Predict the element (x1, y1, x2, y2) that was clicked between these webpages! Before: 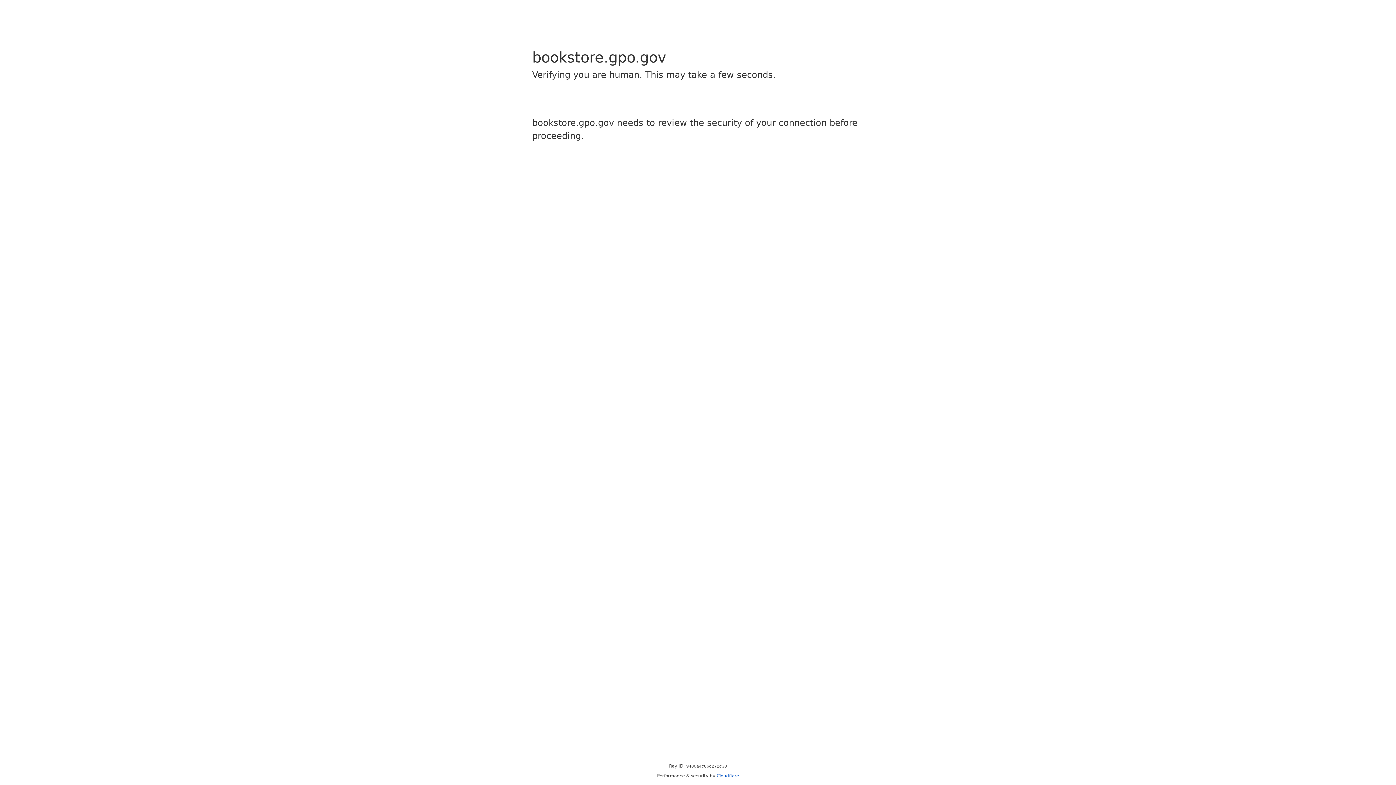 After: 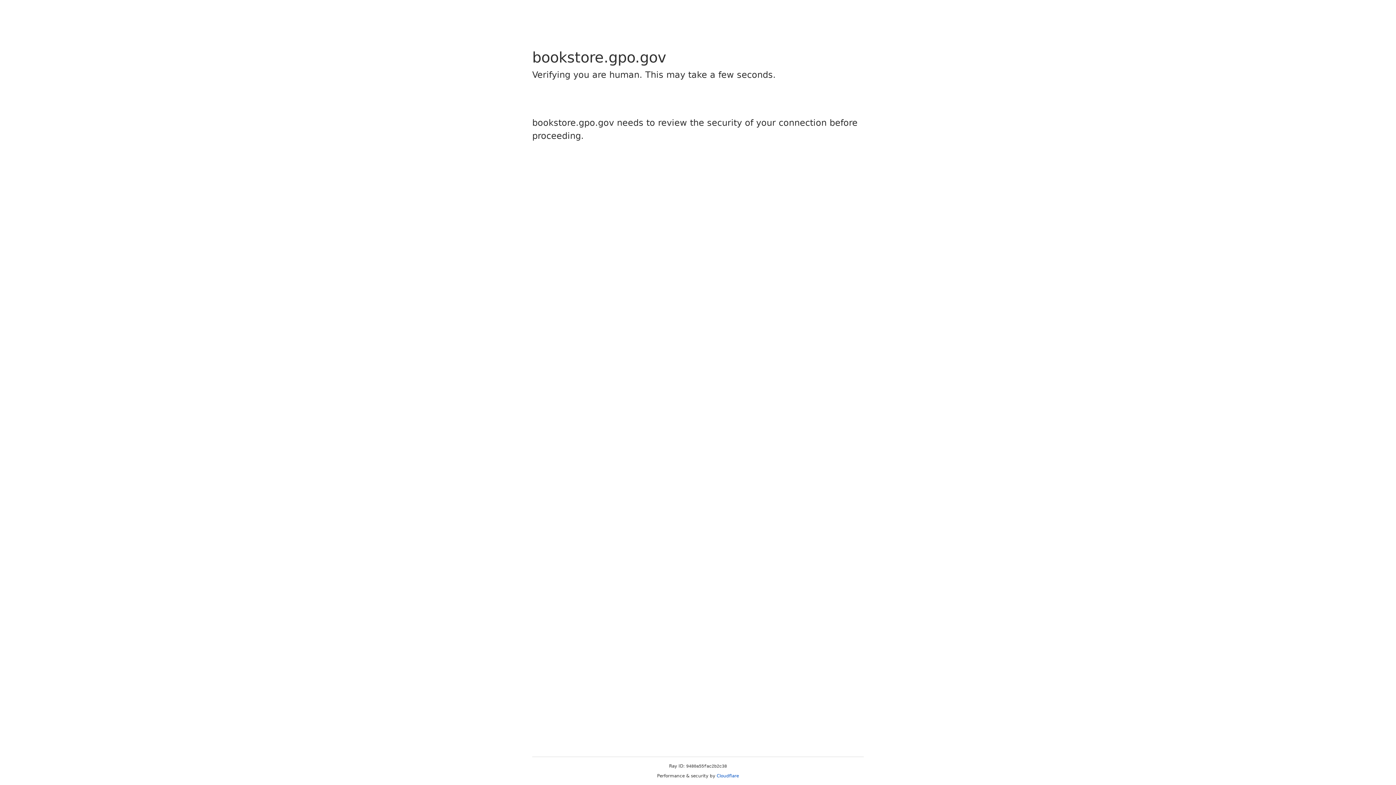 Action: label: Cloudflare bbox: (716, 773, 739, 778)